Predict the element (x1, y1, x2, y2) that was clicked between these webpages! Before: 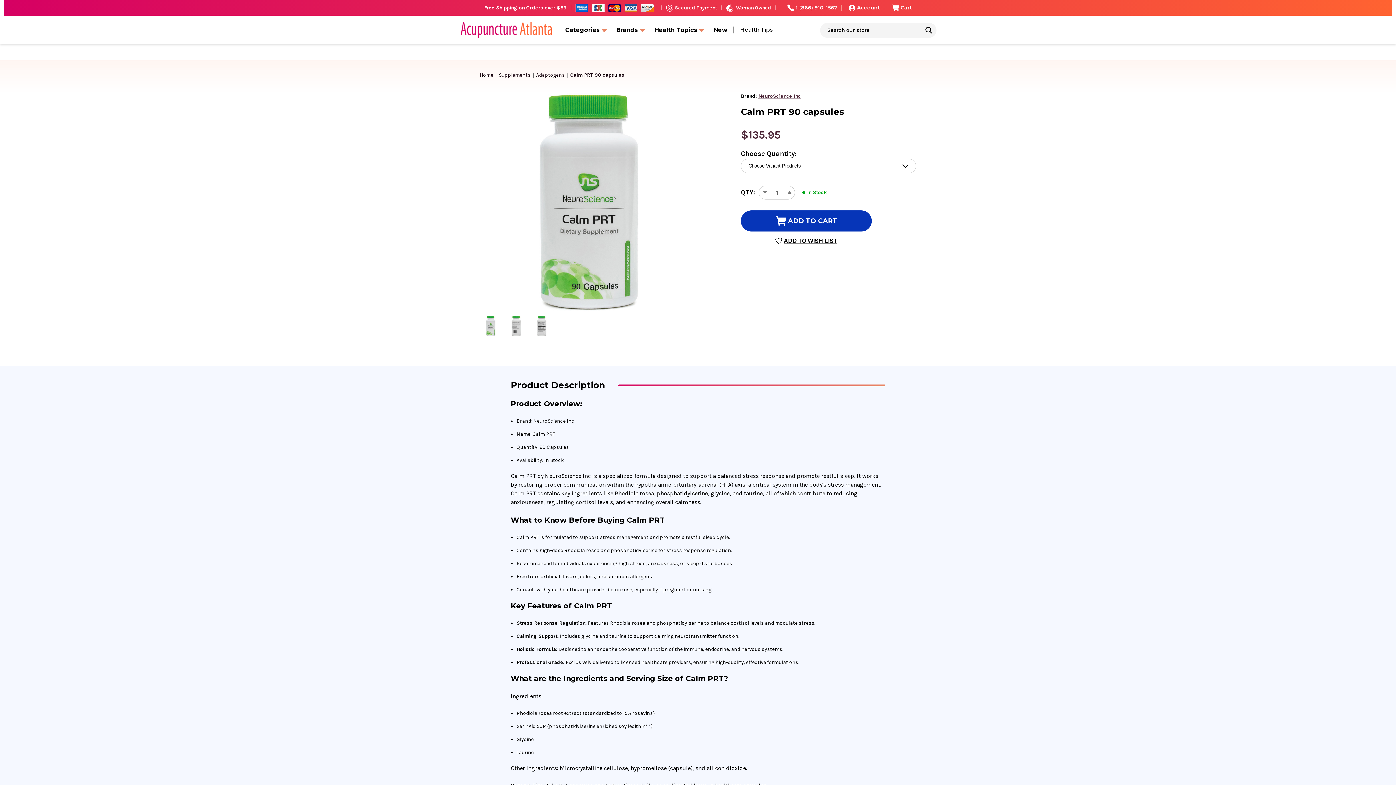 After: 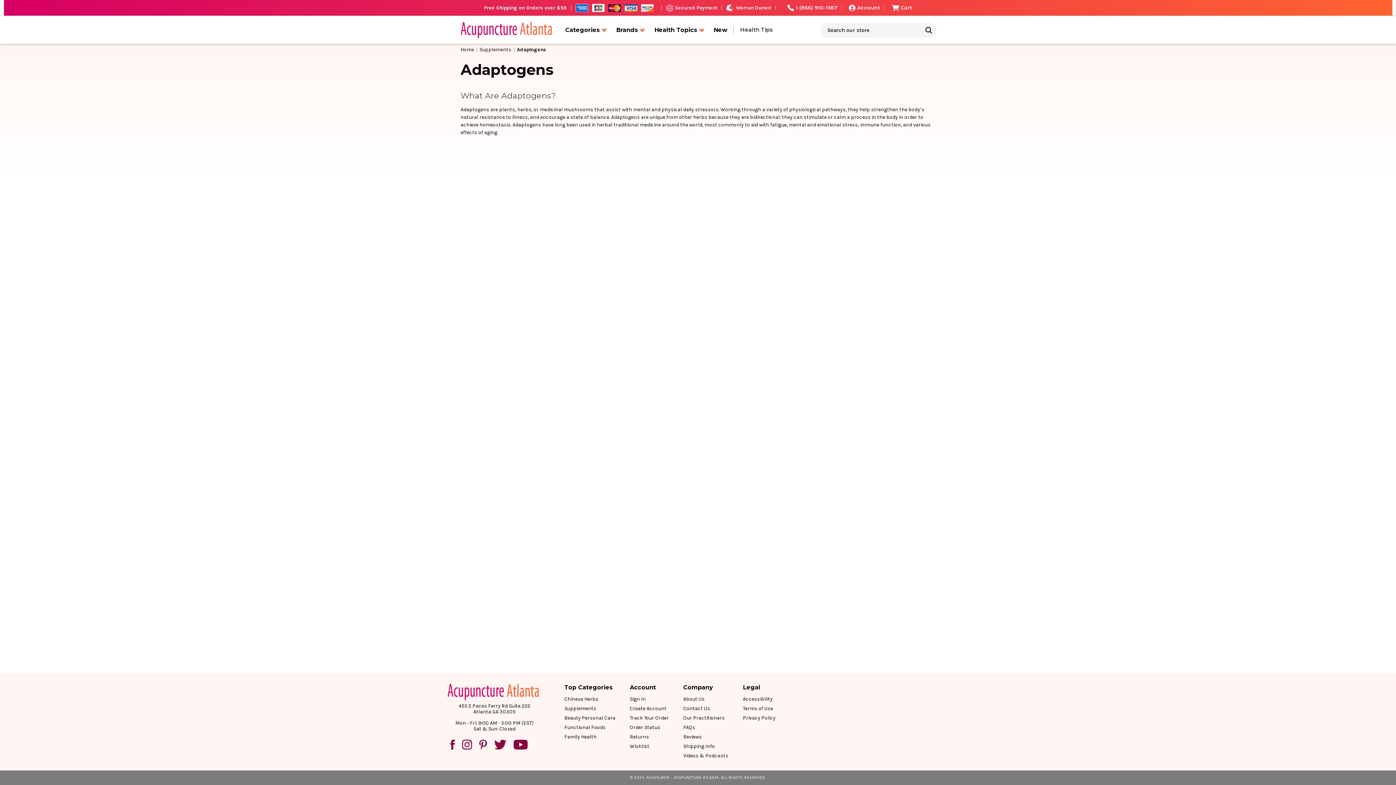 Action: label: Adaptogens bbox: (536, 71, 565, 78)